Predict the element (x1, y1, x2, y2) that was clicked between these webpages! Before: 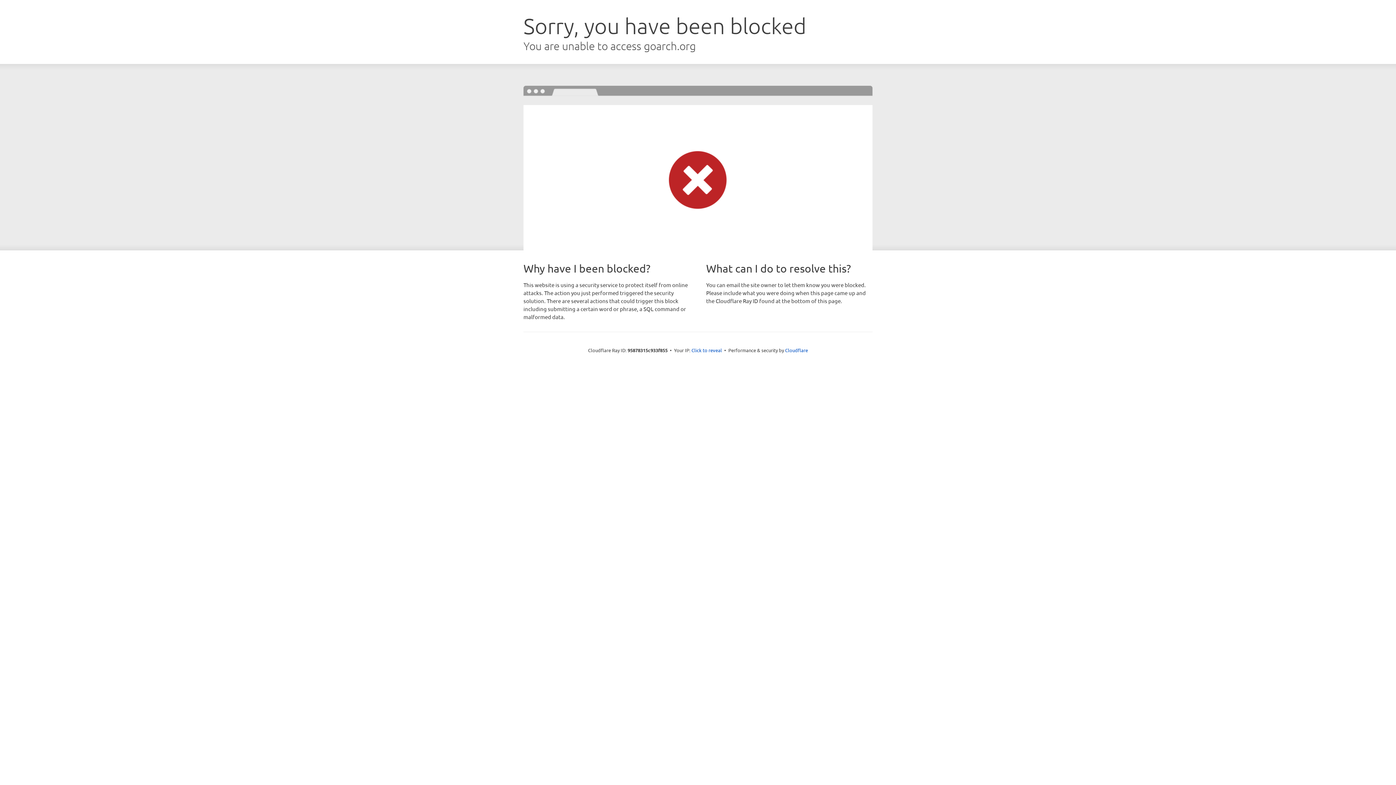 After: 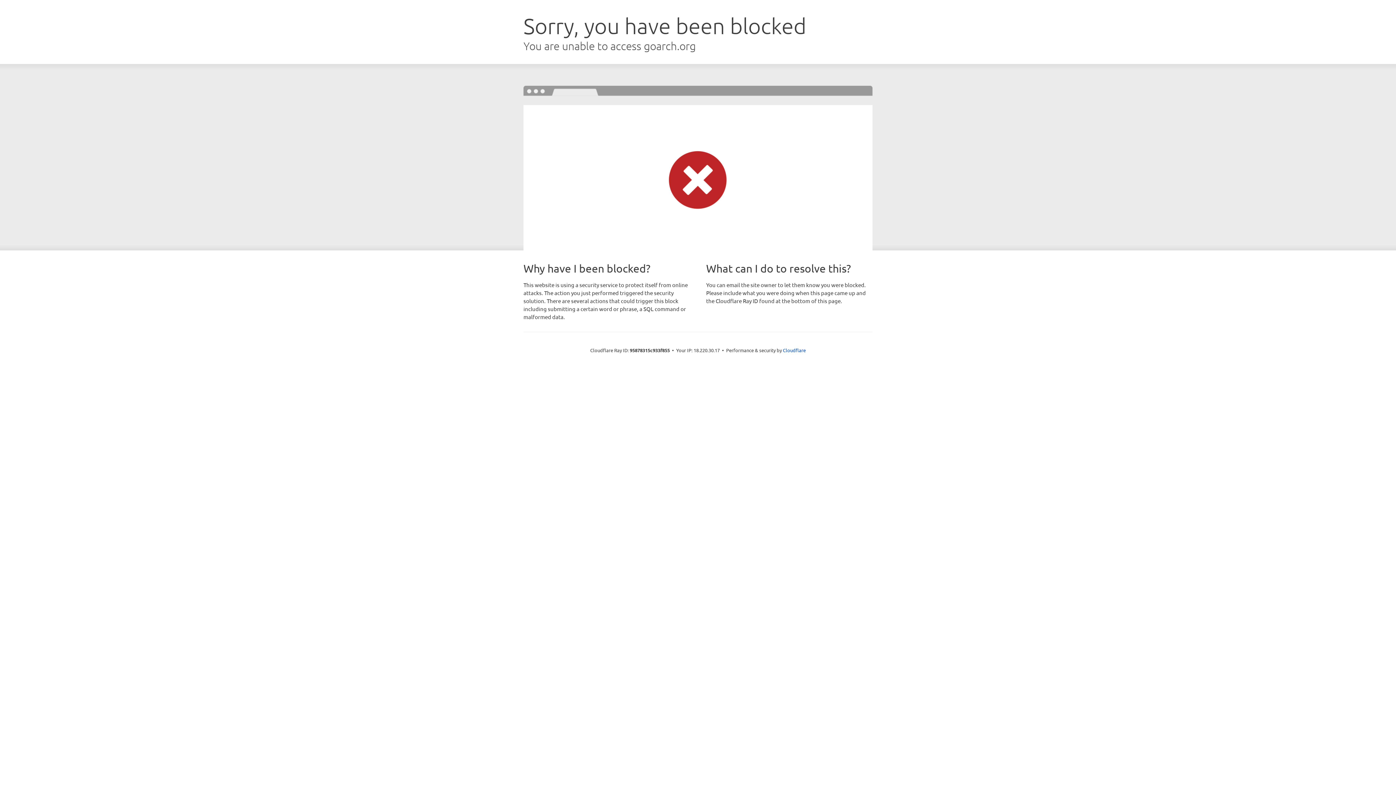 Action: label: Click to reveal bbox: (691, 346, 722, 353)